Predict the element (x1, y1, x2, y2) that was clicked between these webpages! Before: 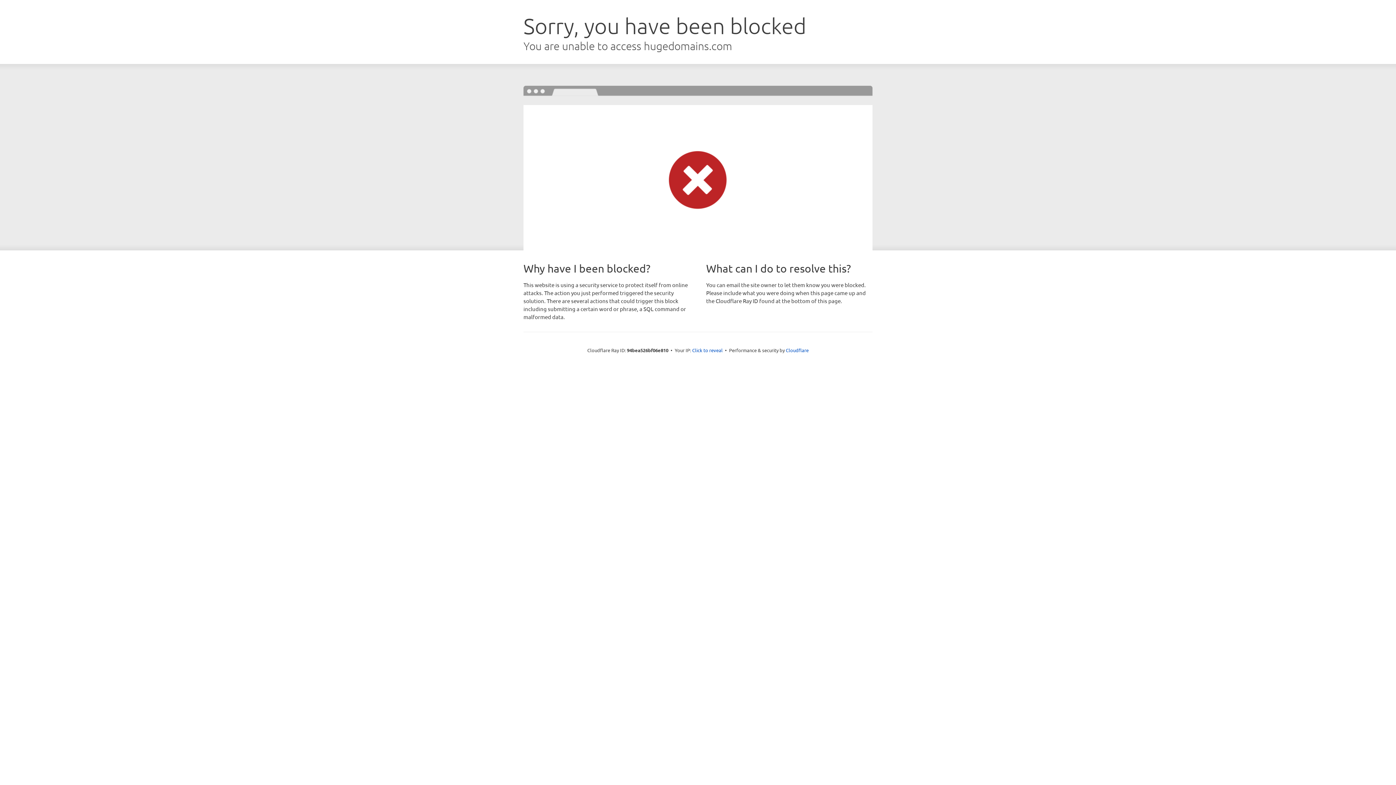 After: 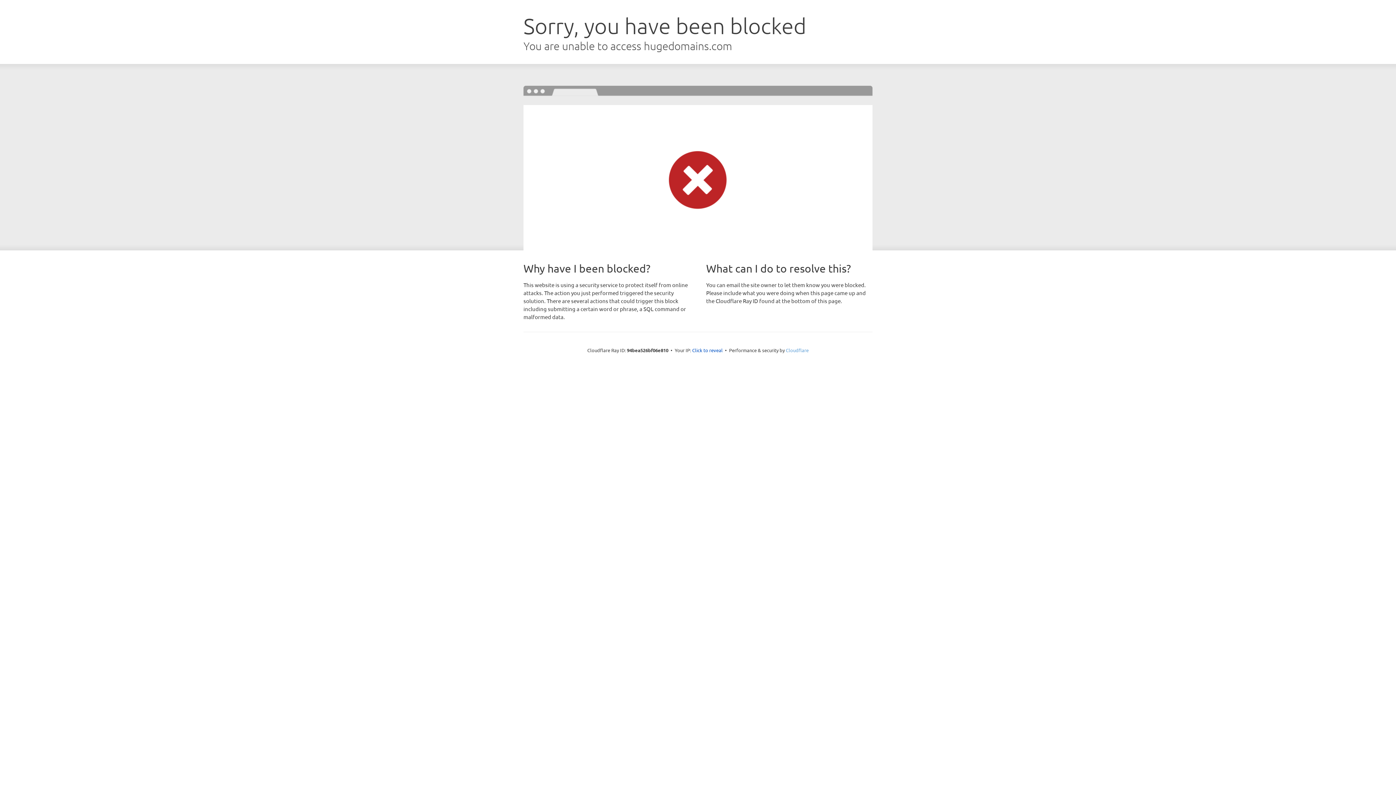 Action: label: Cloudflare bbox: (786, 347, 808, 353)